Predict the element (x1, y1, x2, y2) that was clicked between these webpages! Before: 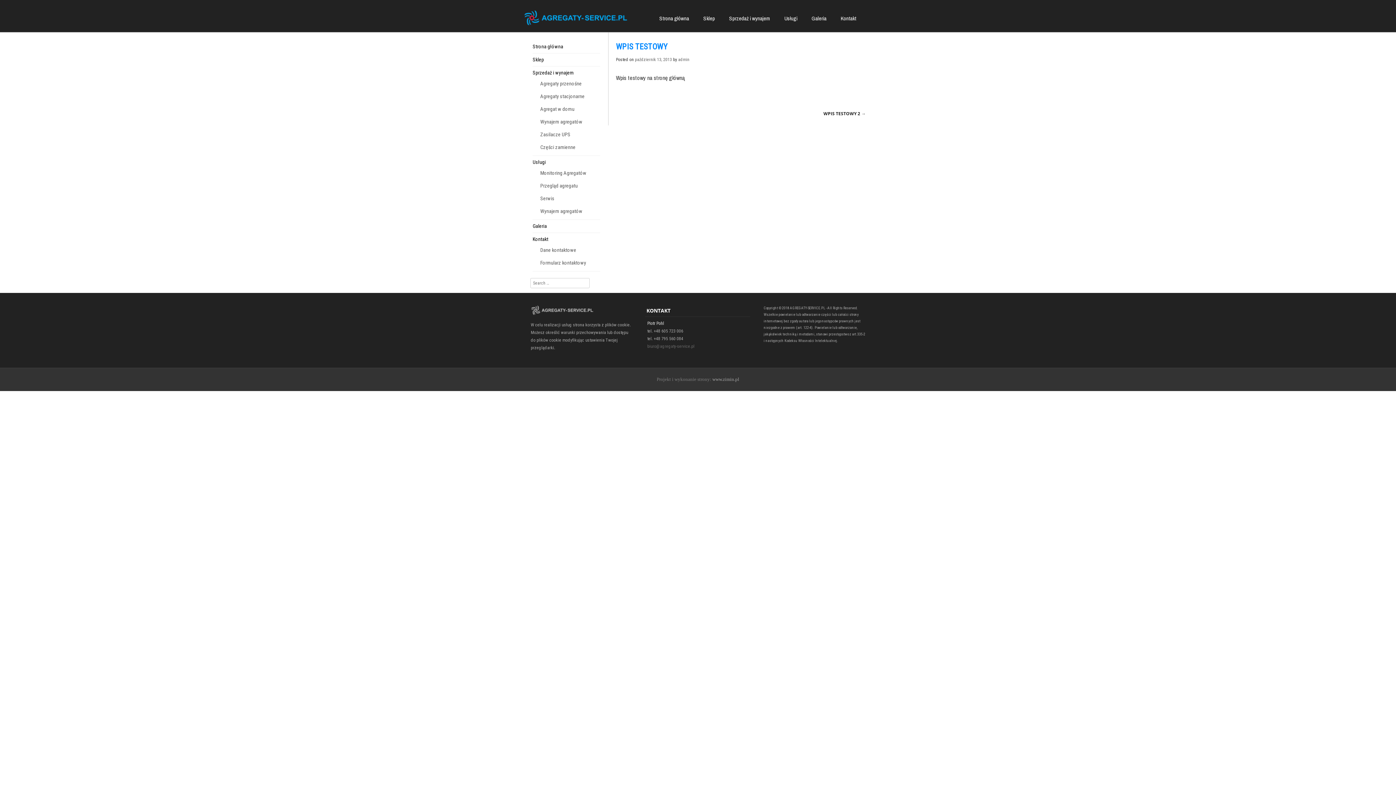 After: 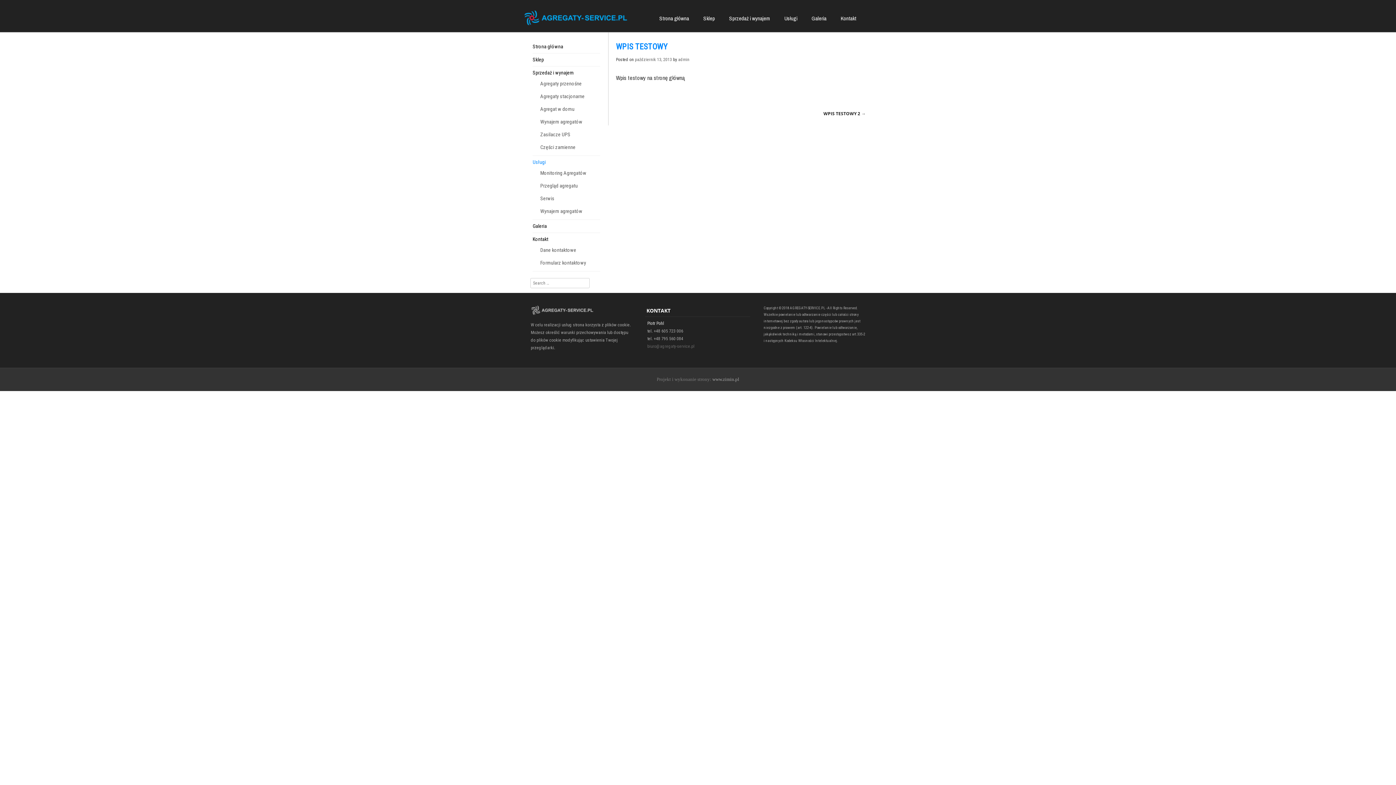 Action: bbox: (532, 159, 545, 165) label: Usługi